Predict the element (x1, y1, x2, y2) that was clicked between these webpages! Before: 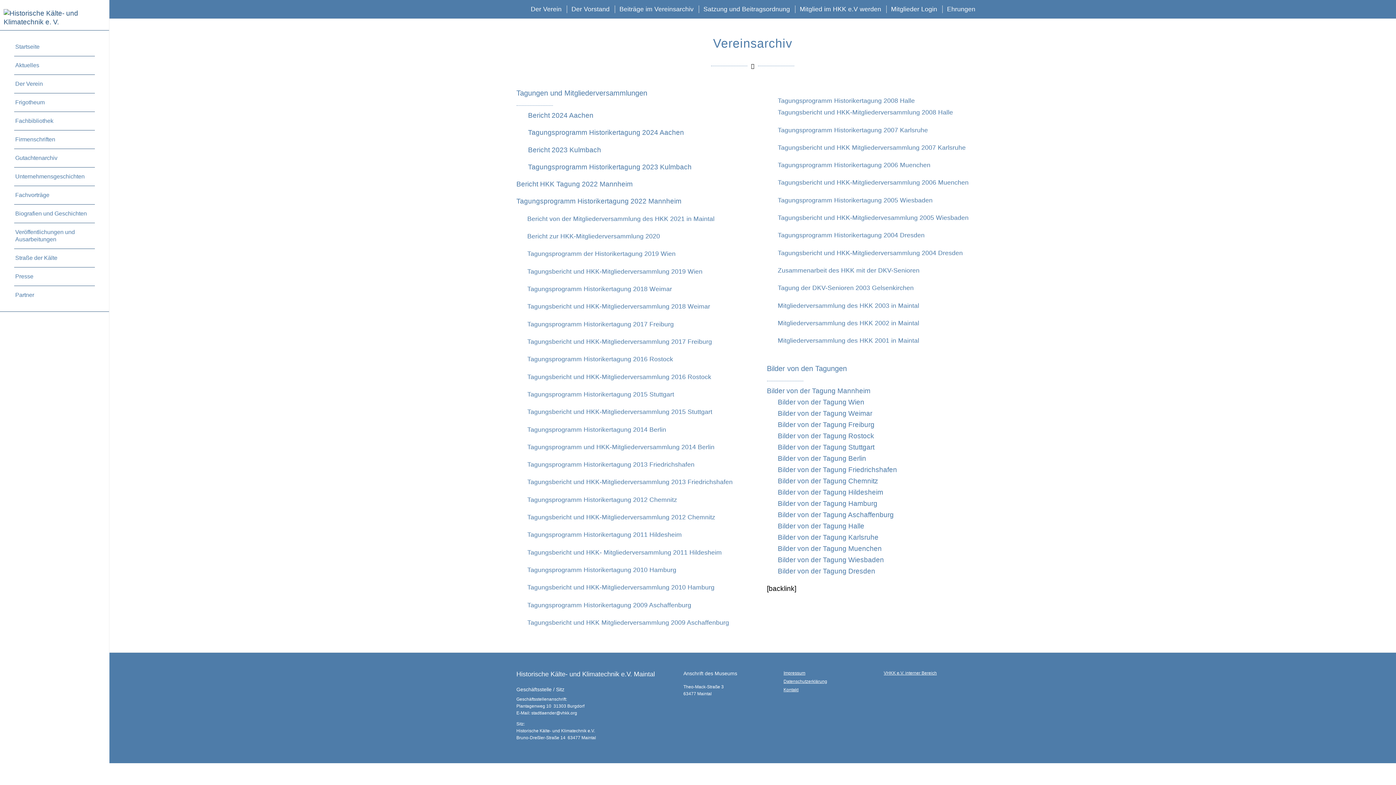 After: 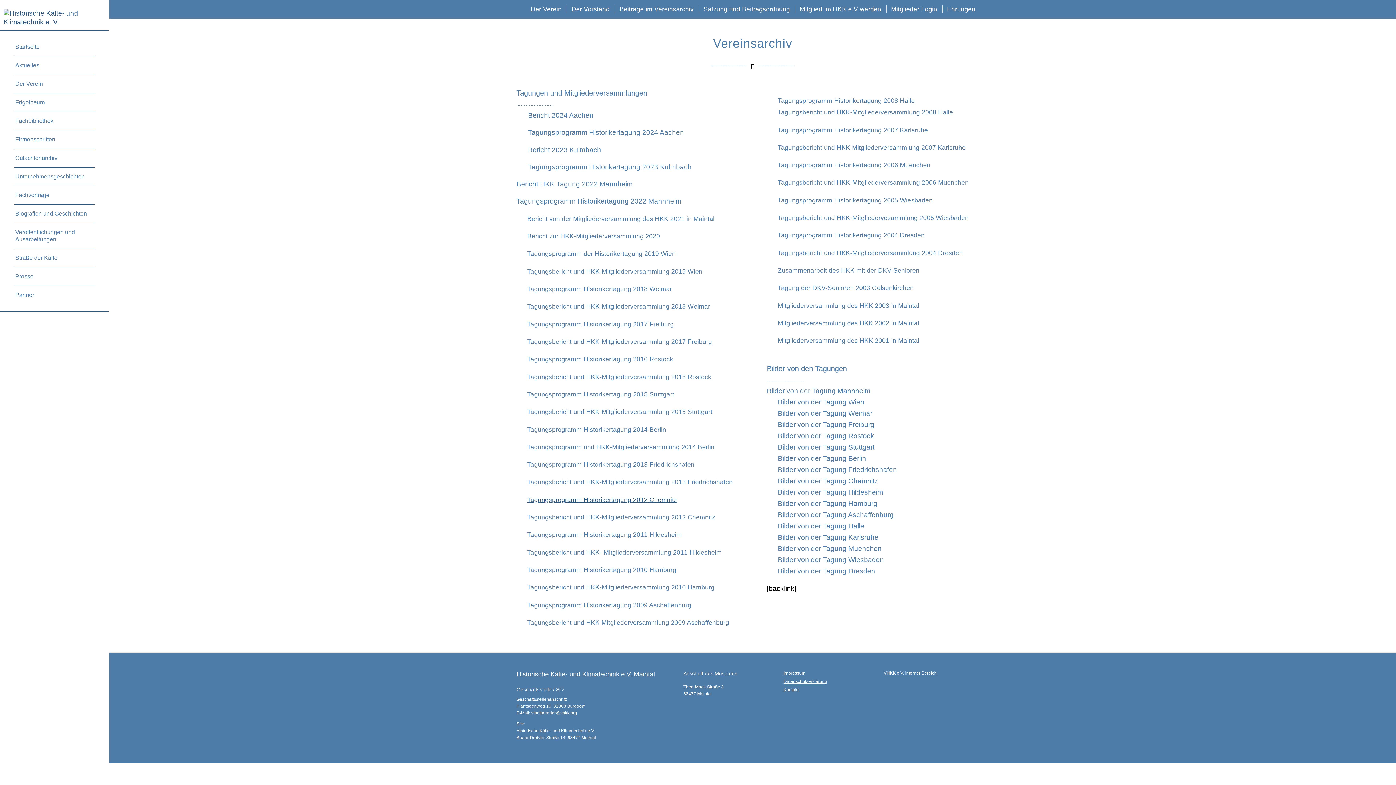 Action: label: Tagungsprogramm Historikertagung 2012 Chemnitz bbox: (516, 496, 677, 503)